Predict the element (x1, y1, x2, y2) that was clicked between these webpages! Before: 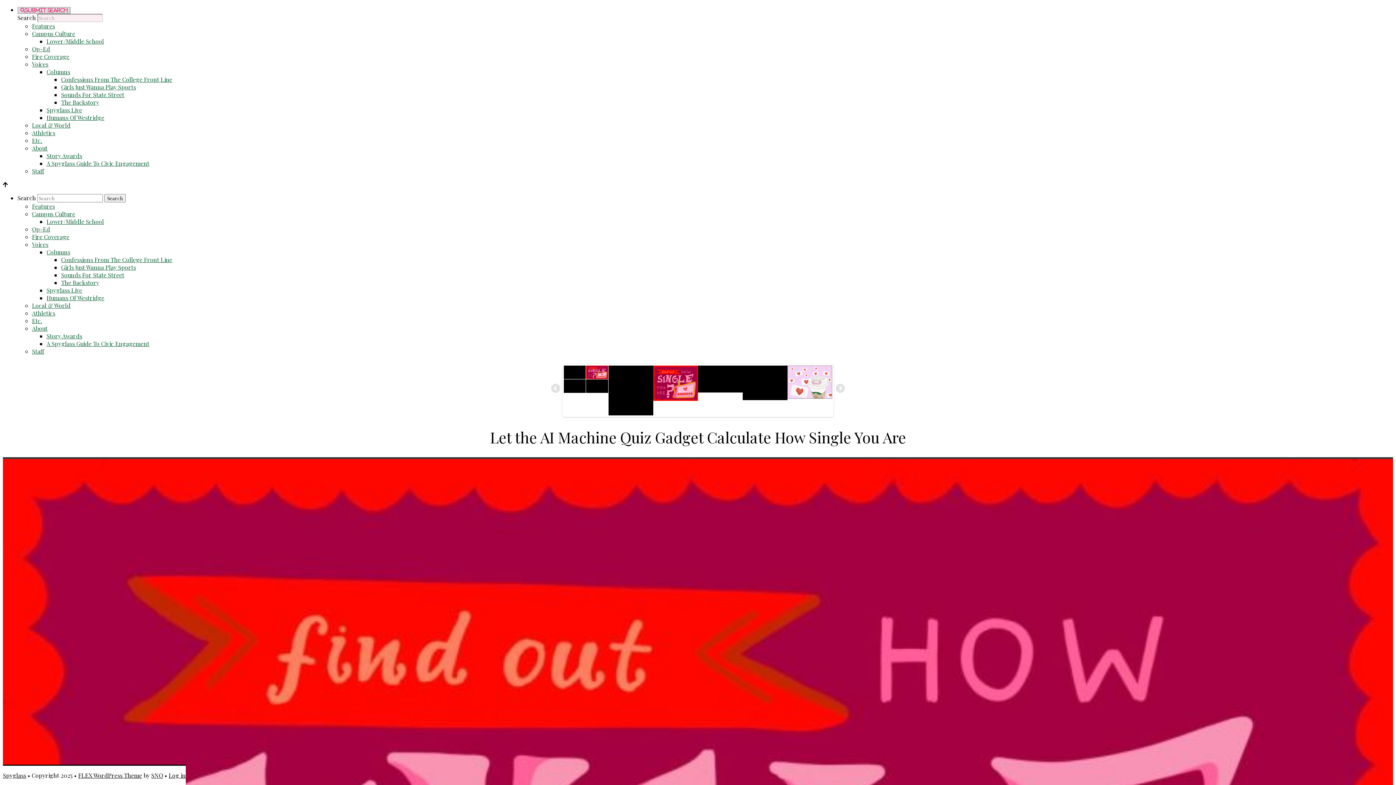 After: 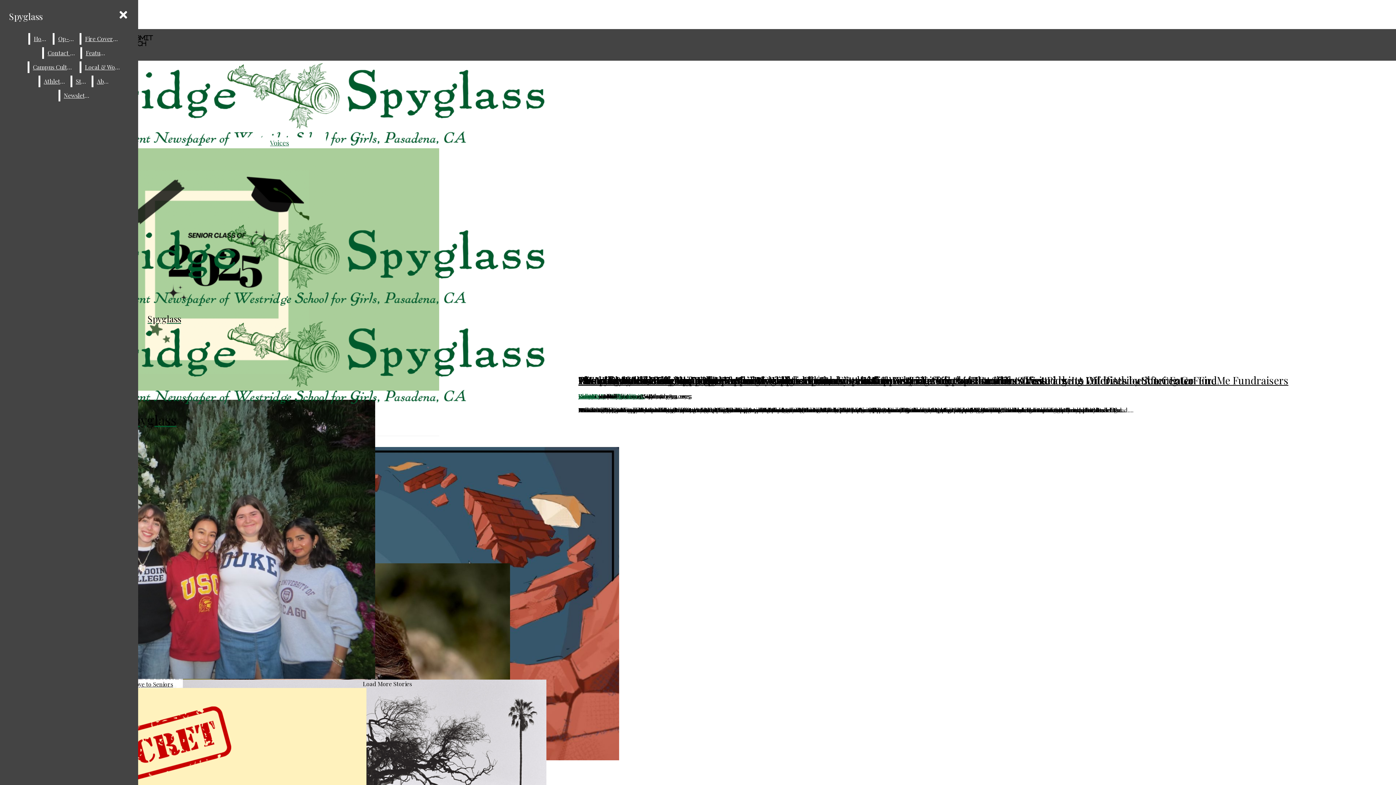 Action: bbox: (32, 233, 69, 240) label: Fire Coverage